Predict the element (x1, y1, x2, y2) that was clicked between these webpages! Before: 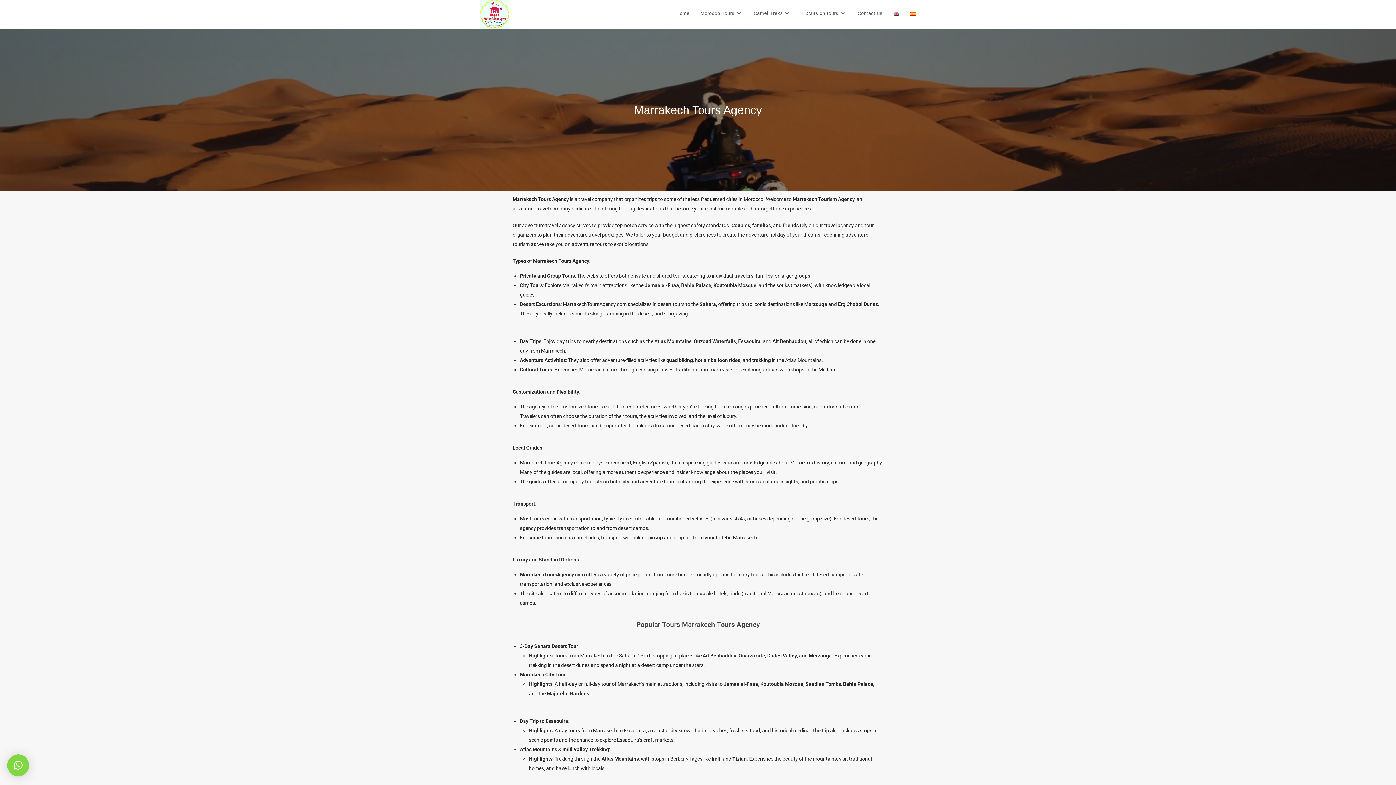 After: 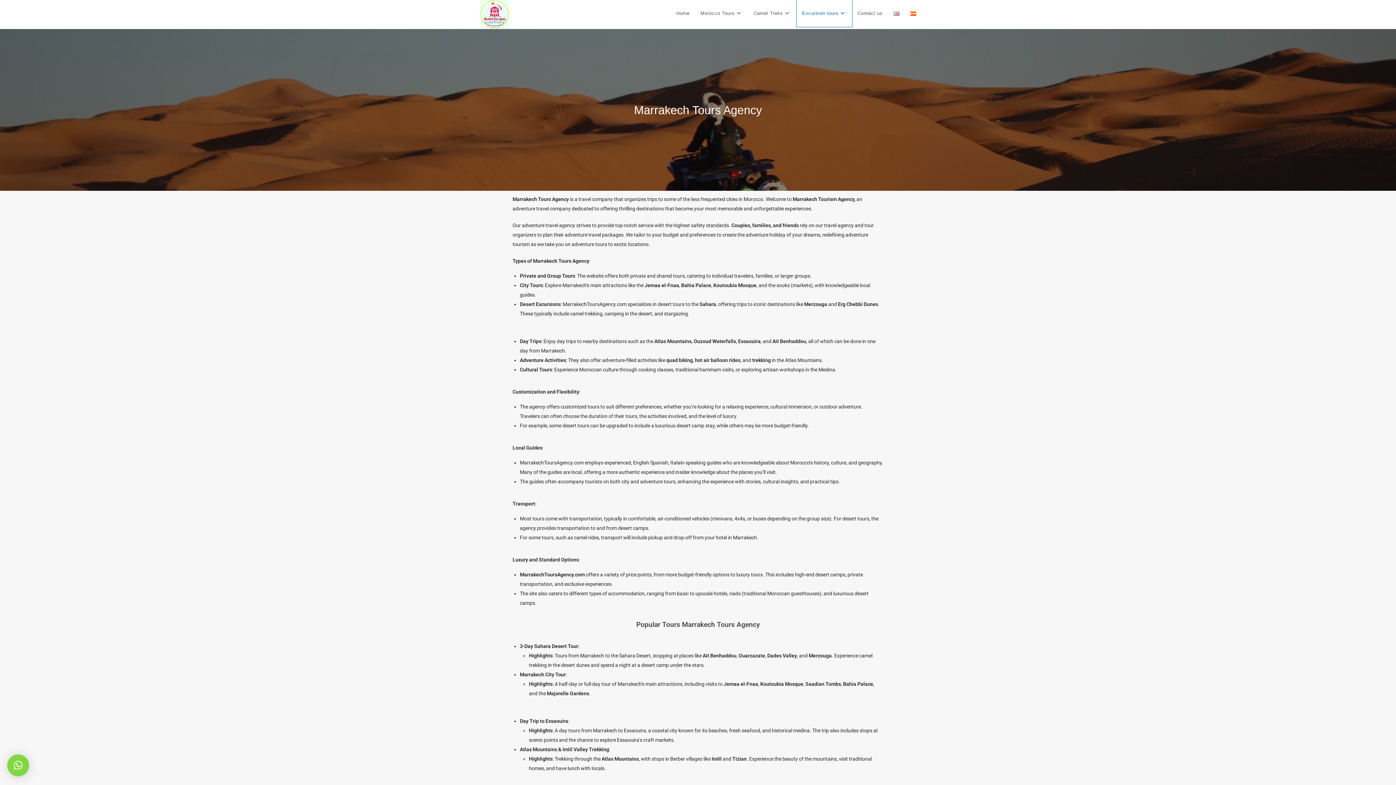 Action: bbox: (796, 0, 852, 26) label: Excursion tours